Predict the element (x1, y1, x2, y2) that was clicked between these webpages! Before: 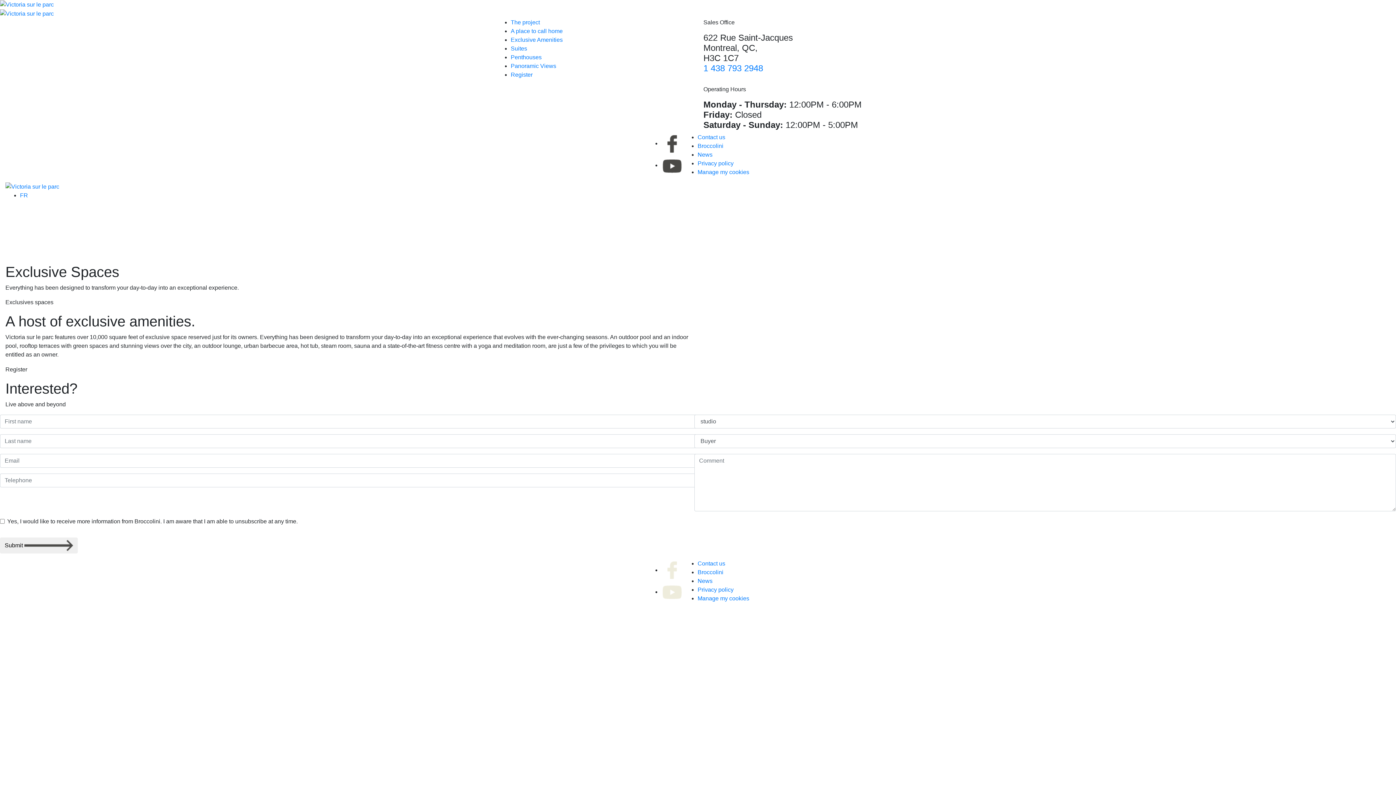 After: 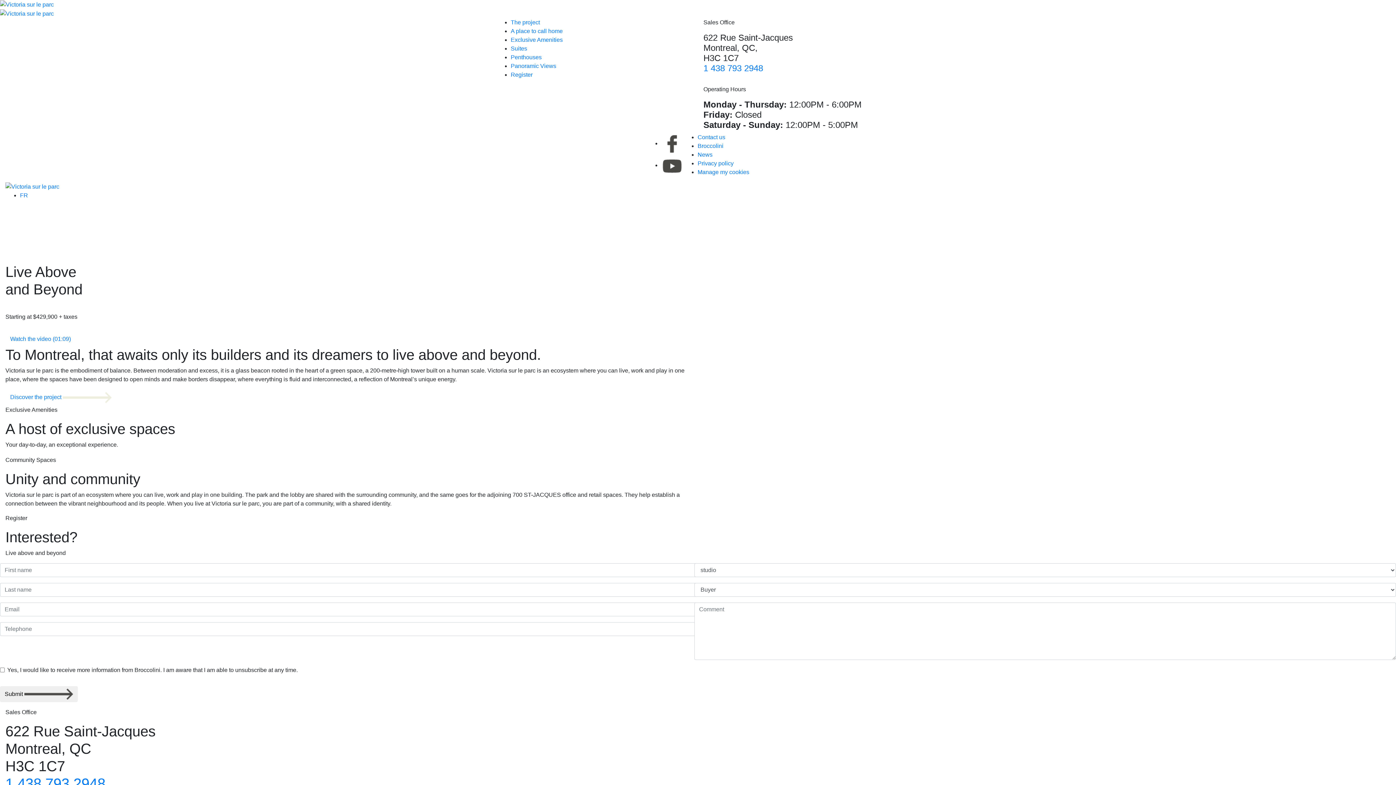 Action: bbox: (5, 183, 59, 189)